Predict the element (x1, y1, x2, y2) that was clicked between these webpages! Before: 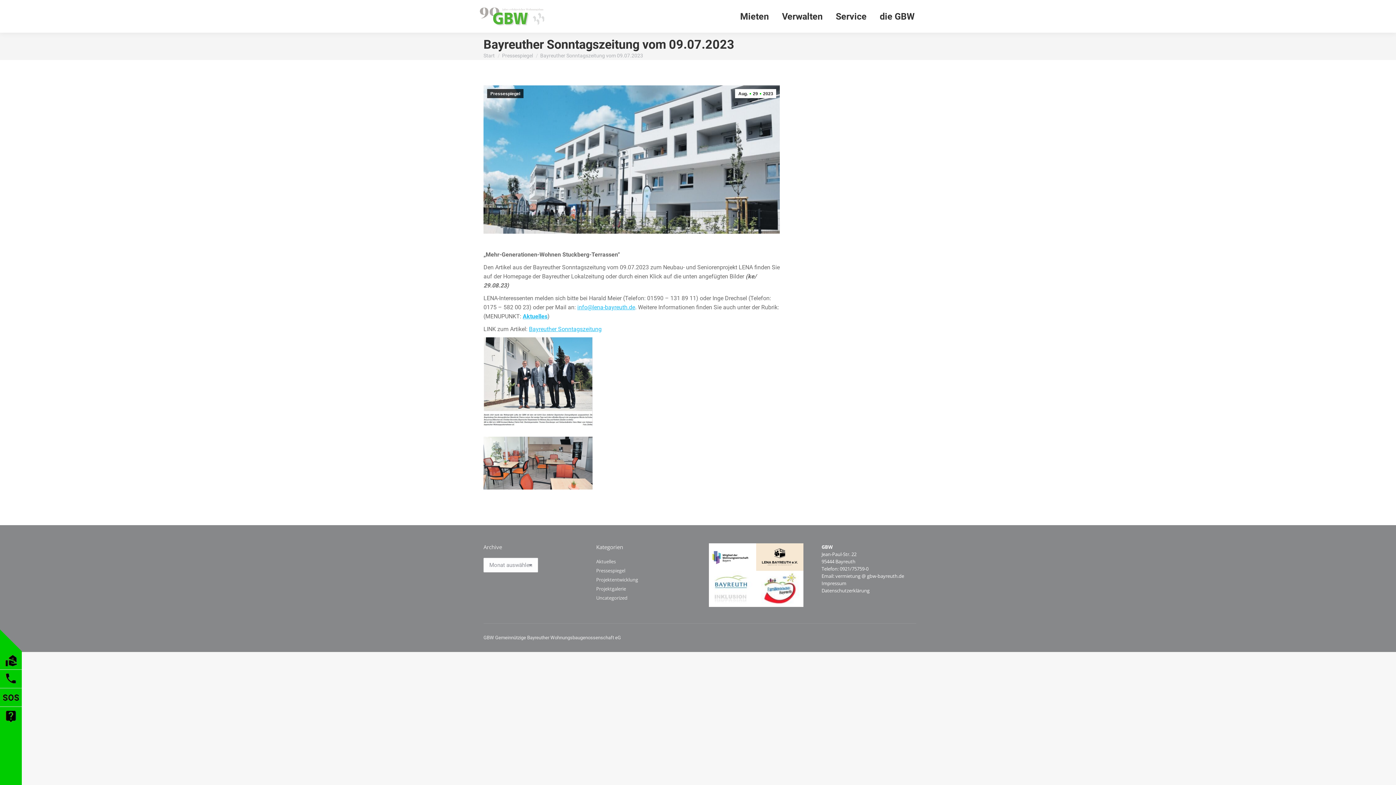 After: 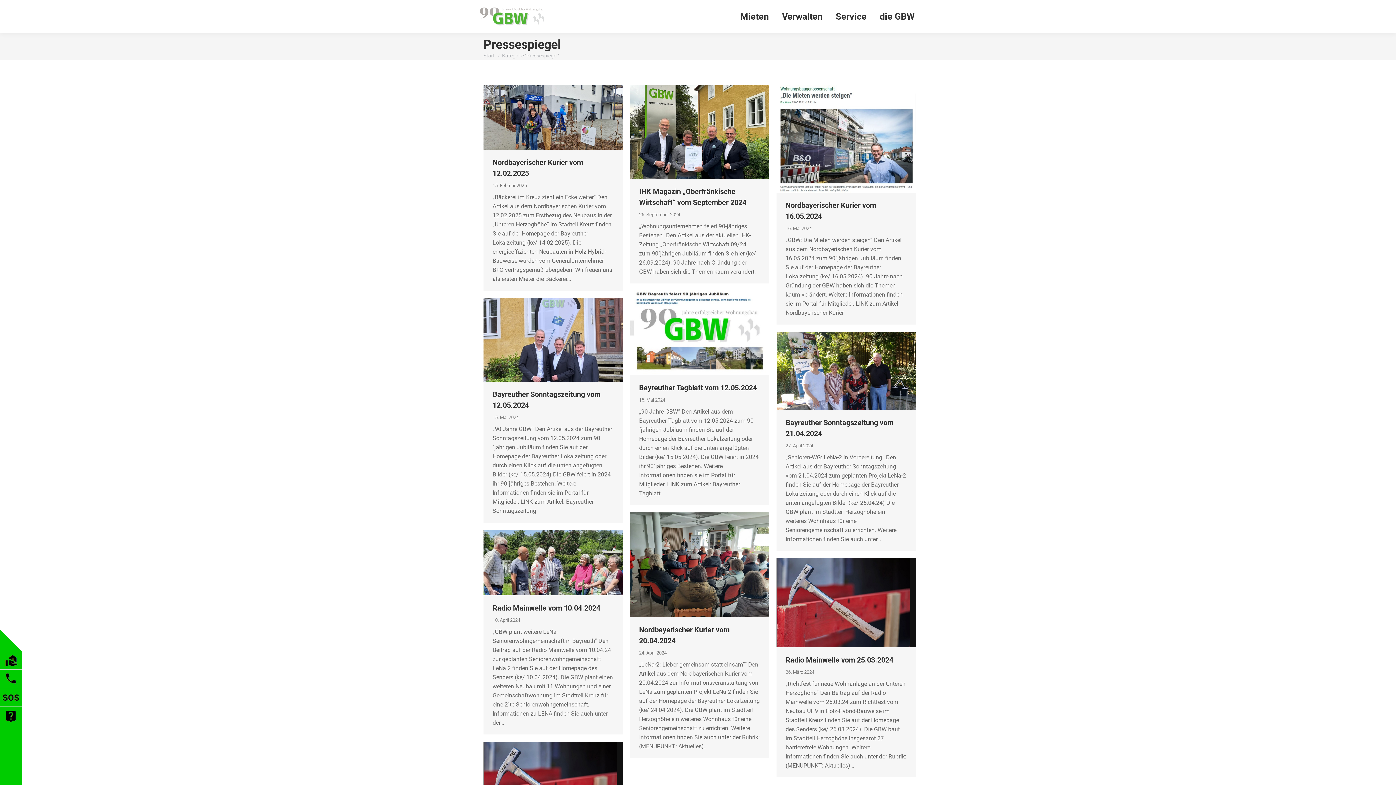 Action: label: Pressespiegel bbox: (502, 52, 533, 58)